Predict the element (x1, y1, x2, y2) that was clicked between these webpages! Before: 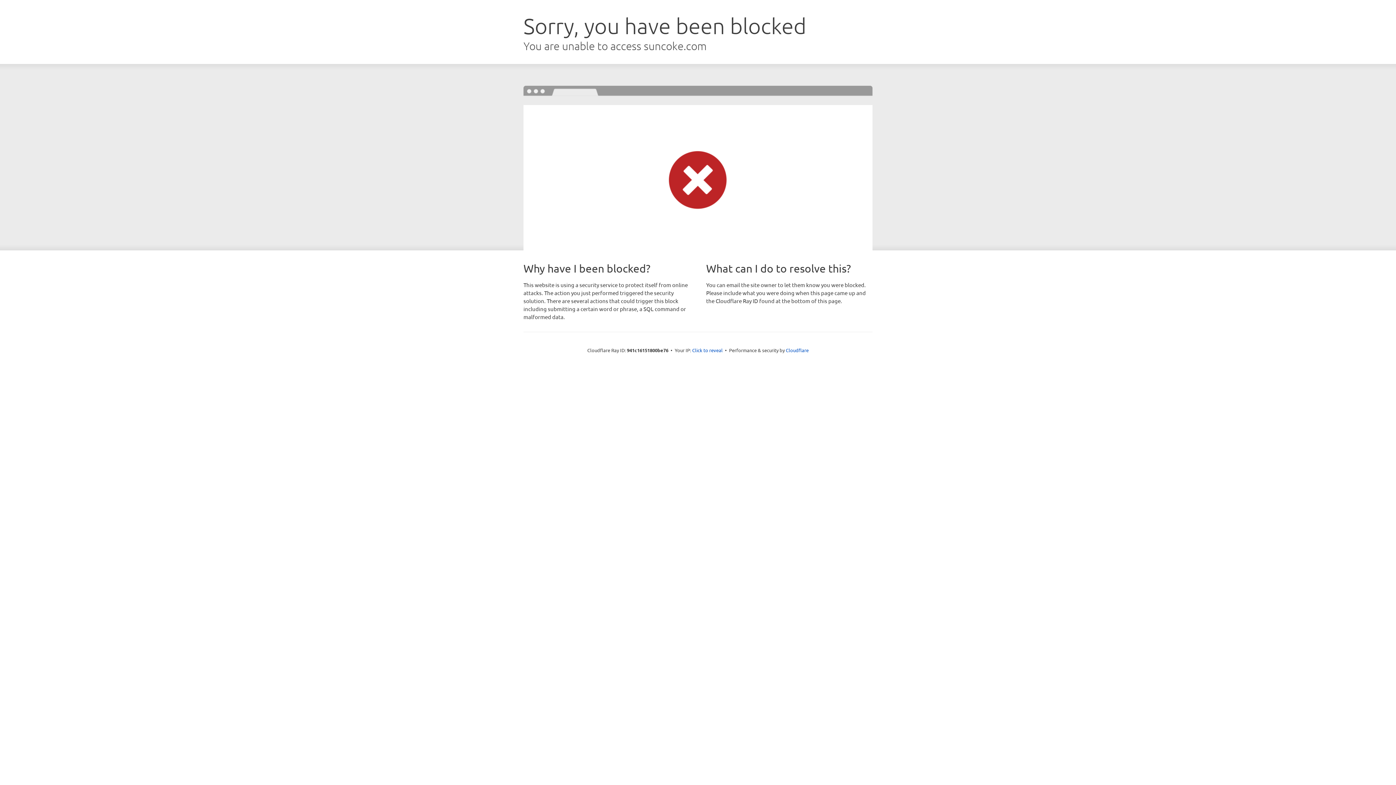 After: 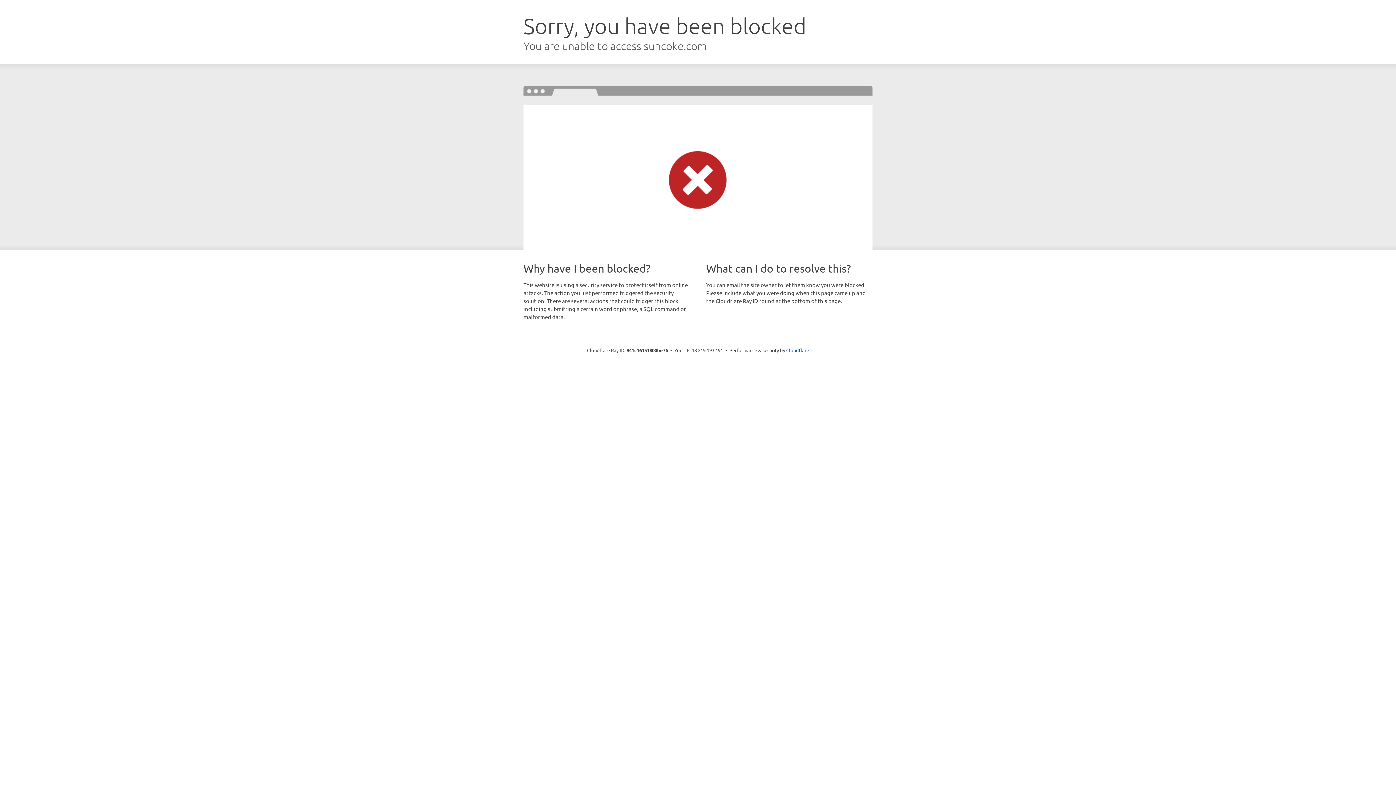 Action: label: Click to reveal bbox: (692, 346, 722, 353)